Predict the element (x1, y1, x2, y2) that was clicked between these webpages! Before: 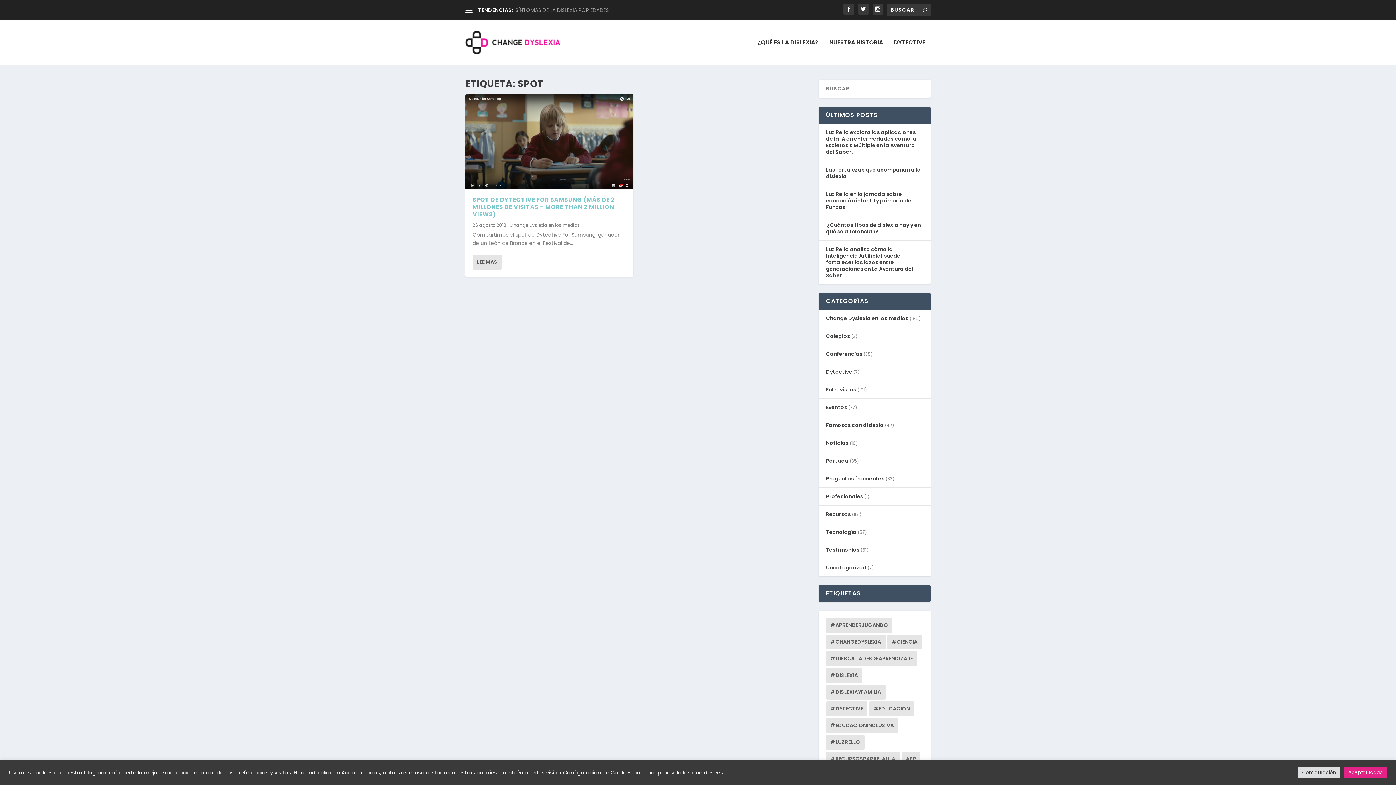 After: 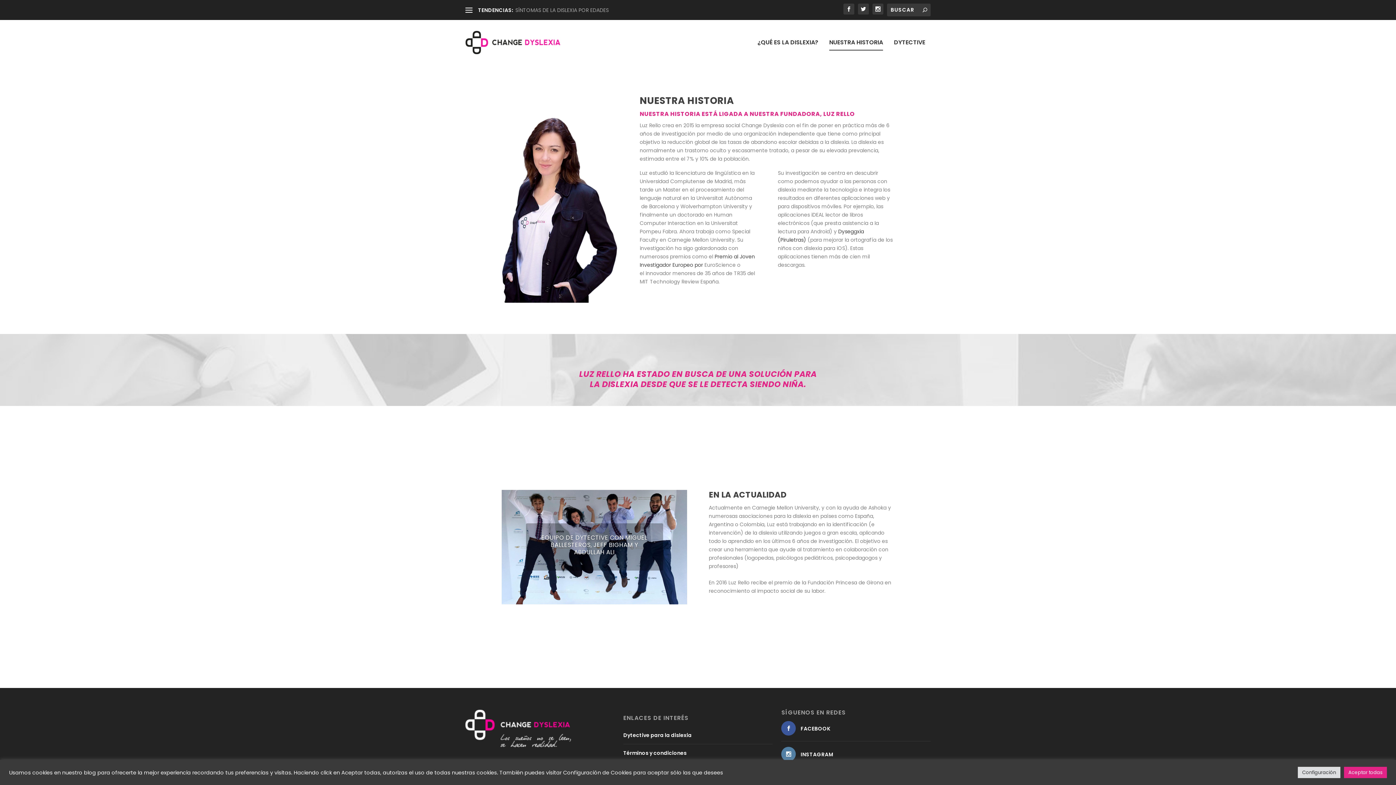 Action: bbox: (829, 39, 883, 65) label: NUESTRA HISTORIA